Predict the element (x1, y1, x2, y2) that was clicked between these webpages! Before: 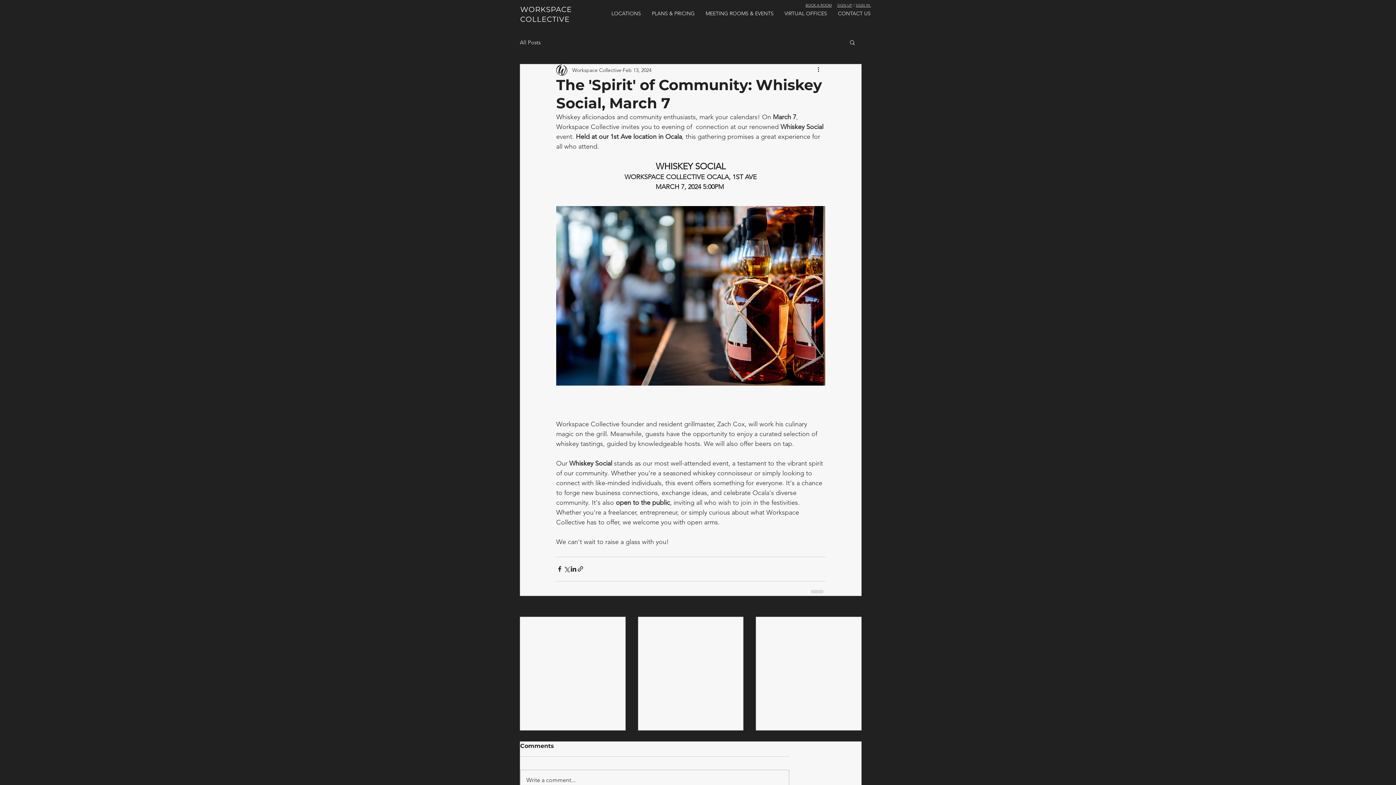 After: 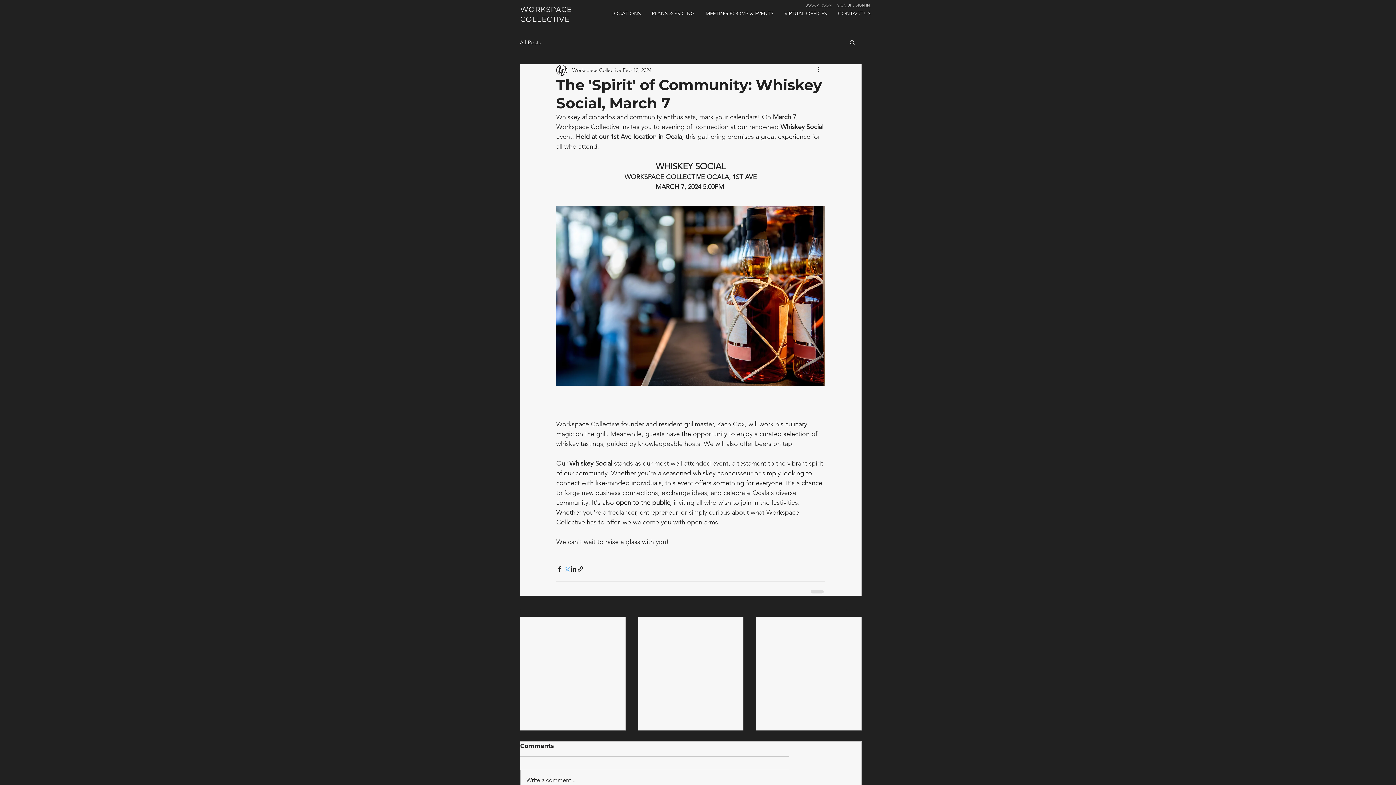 Action: bbox: (563, 565, 570, 572) label: Share via X (Twitter)